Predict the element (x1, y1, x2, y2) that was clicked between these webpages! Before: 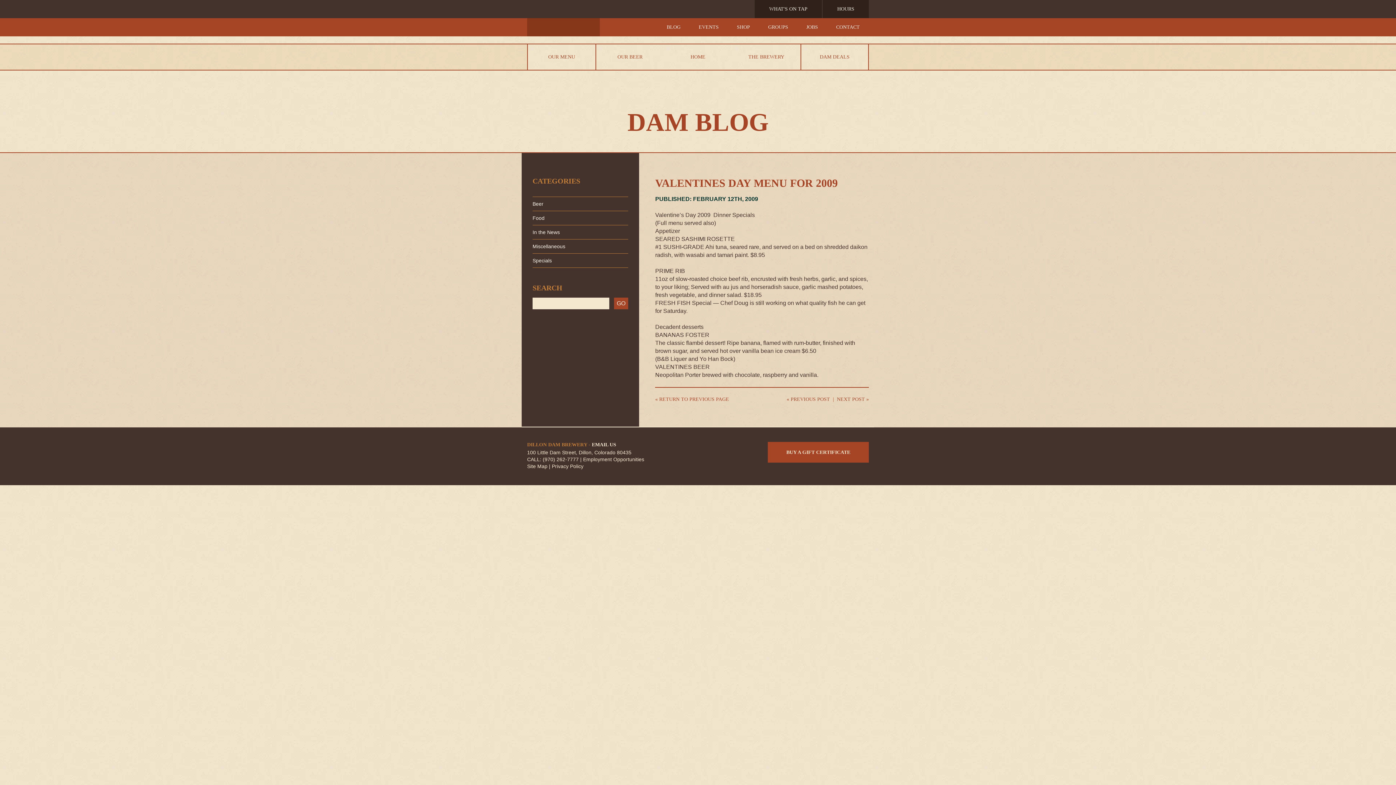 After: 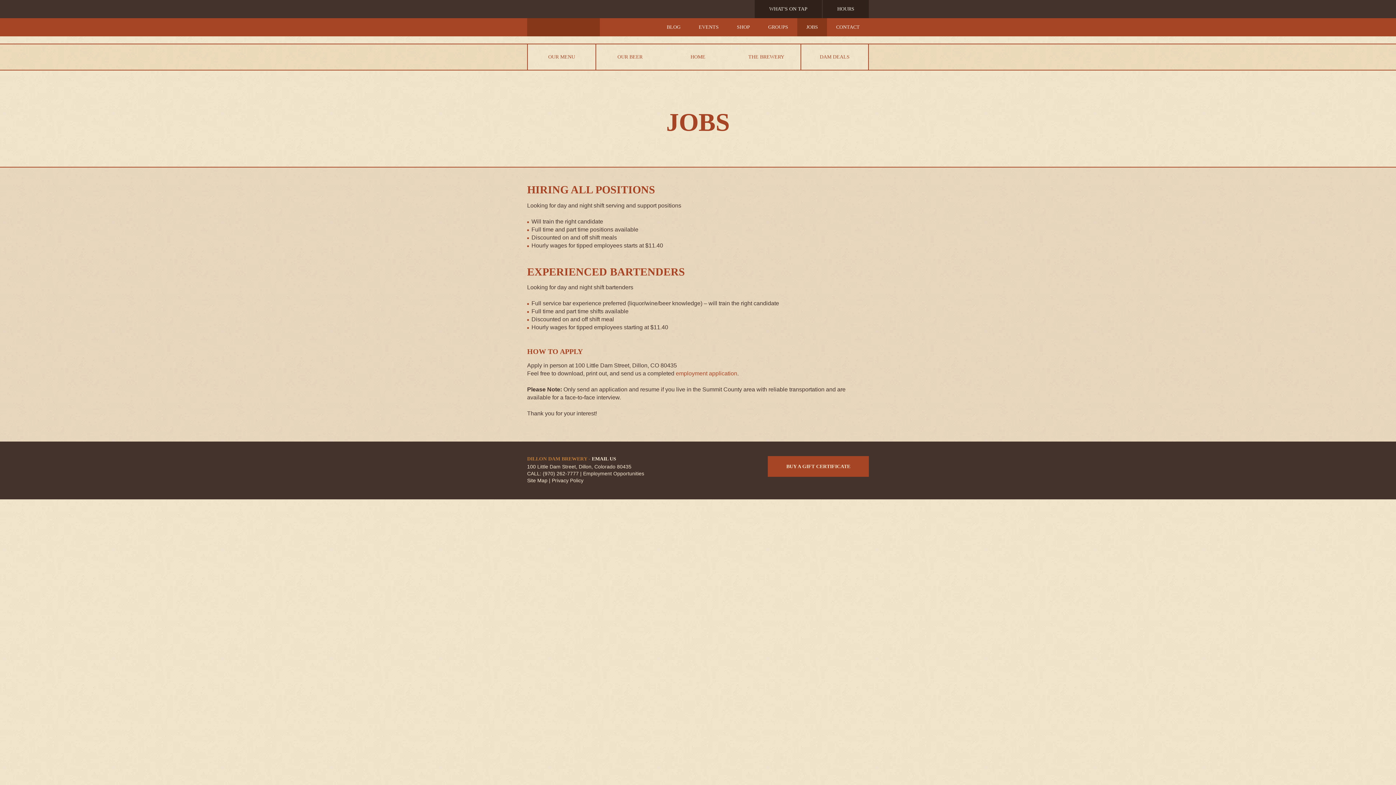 Action: bbox: (797, 18, 827, 36) label: JOBS